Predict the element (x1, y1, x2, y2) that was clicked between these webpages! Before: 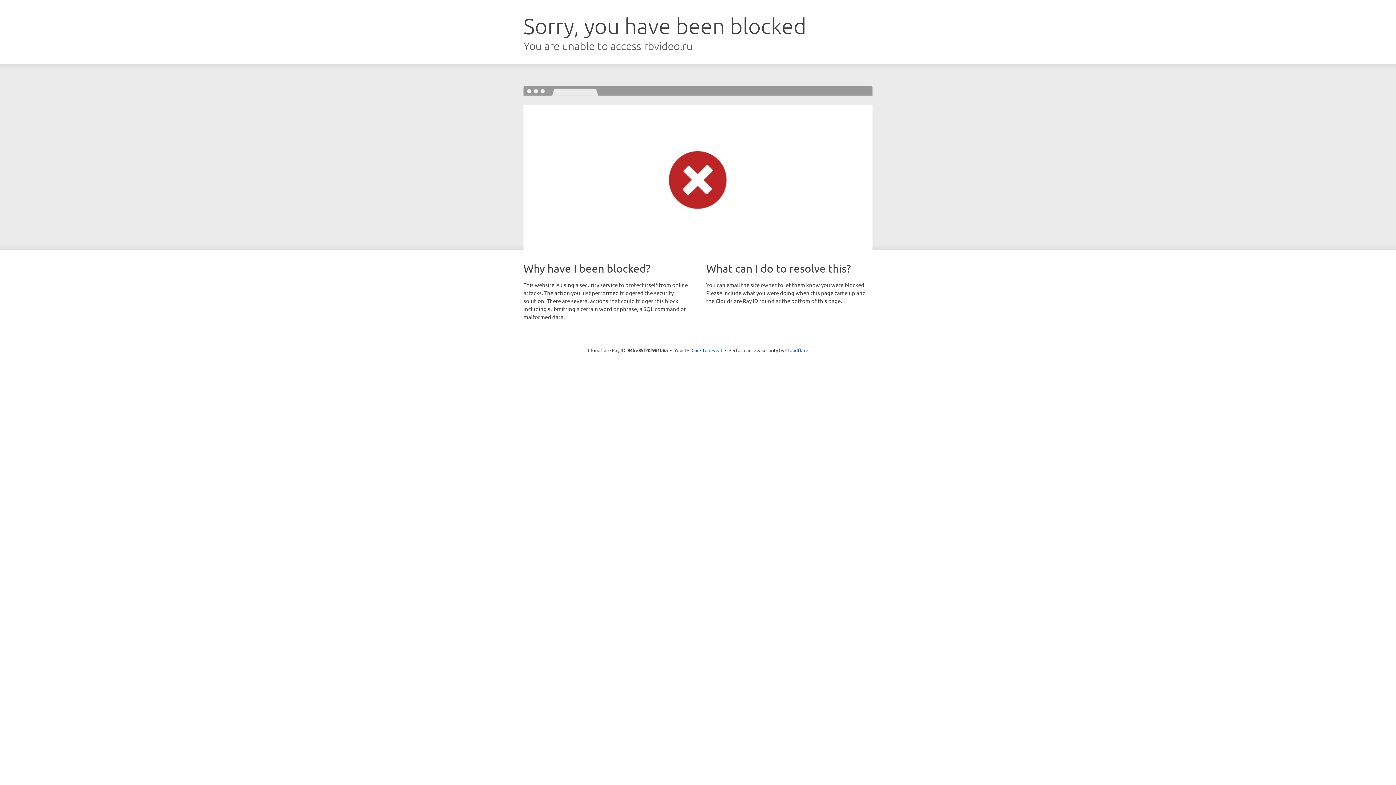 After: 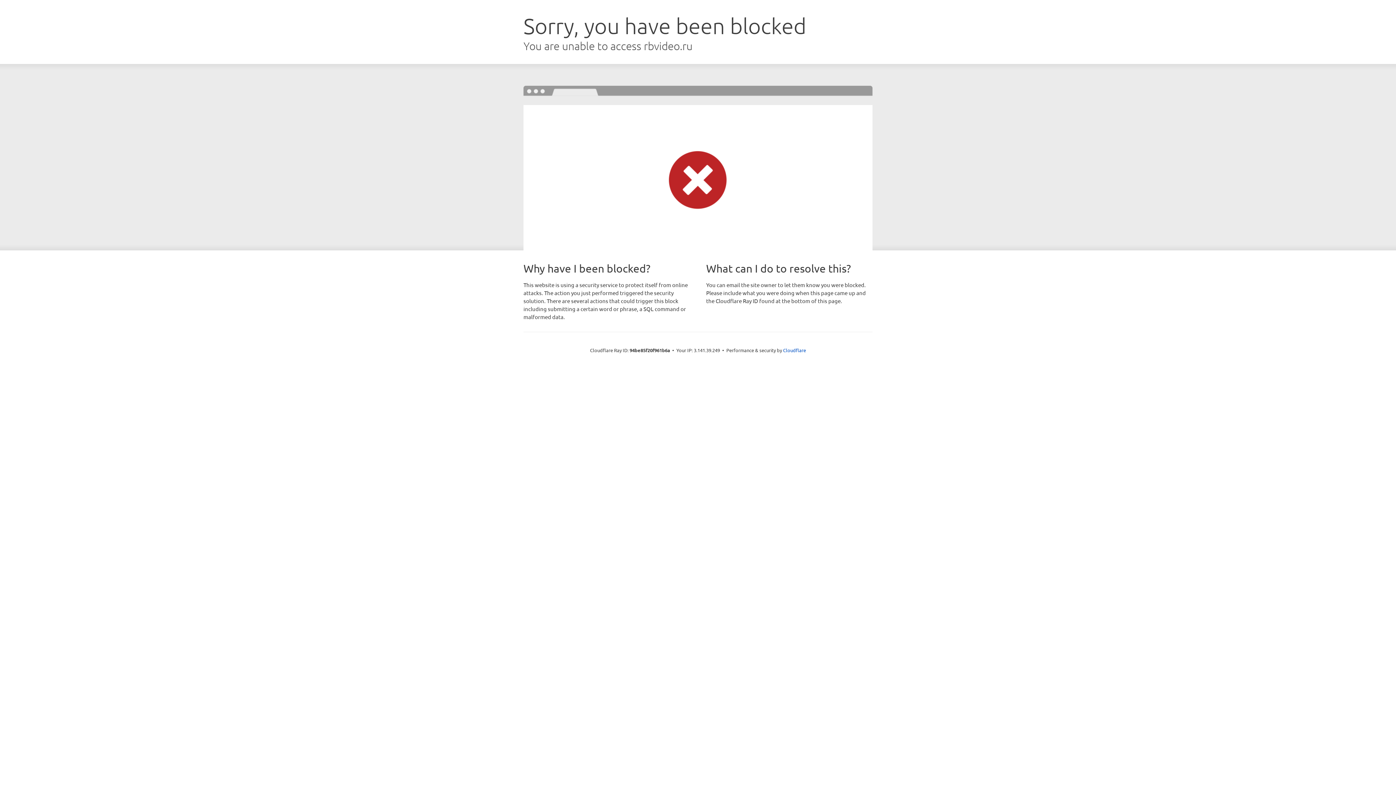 Action: bbox: (691, 346, 722, 353) label: Click to reveal